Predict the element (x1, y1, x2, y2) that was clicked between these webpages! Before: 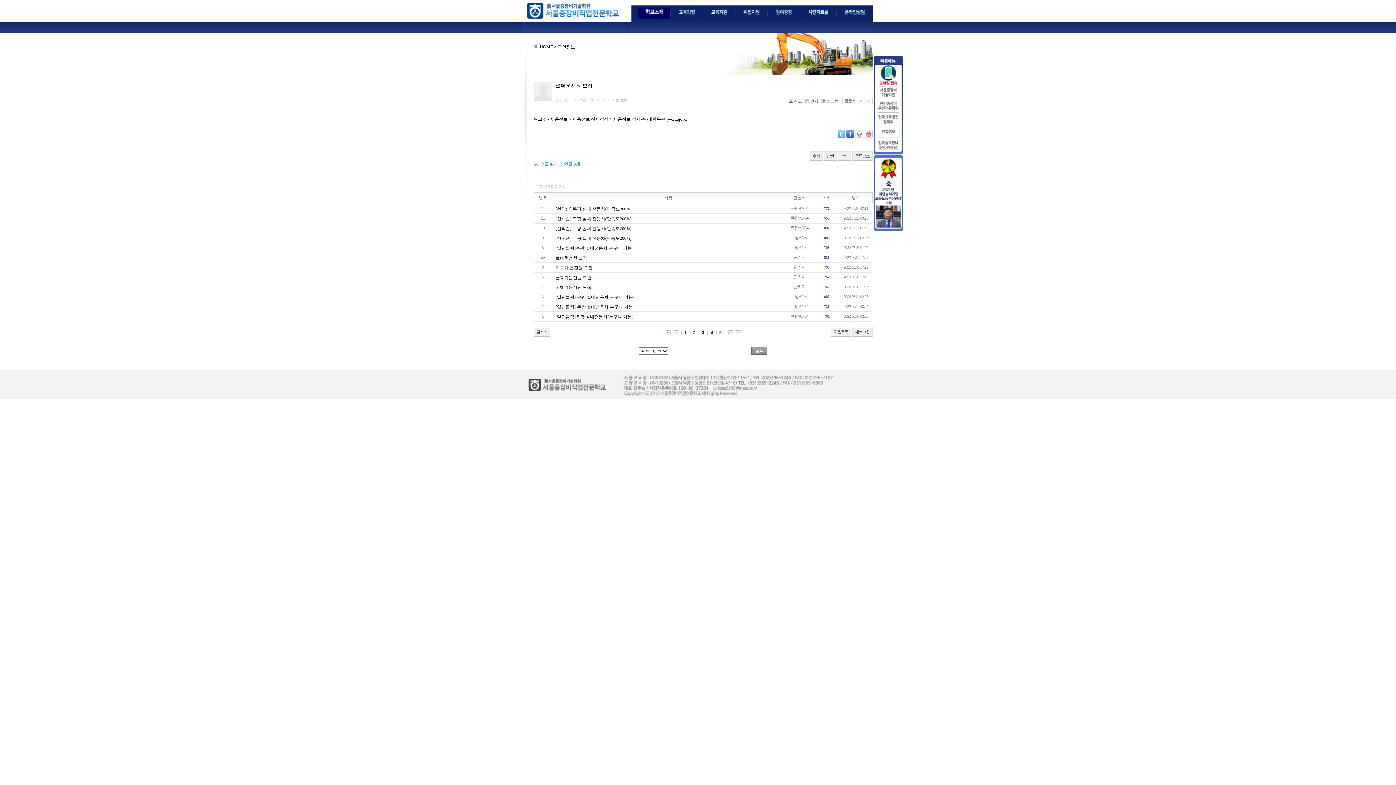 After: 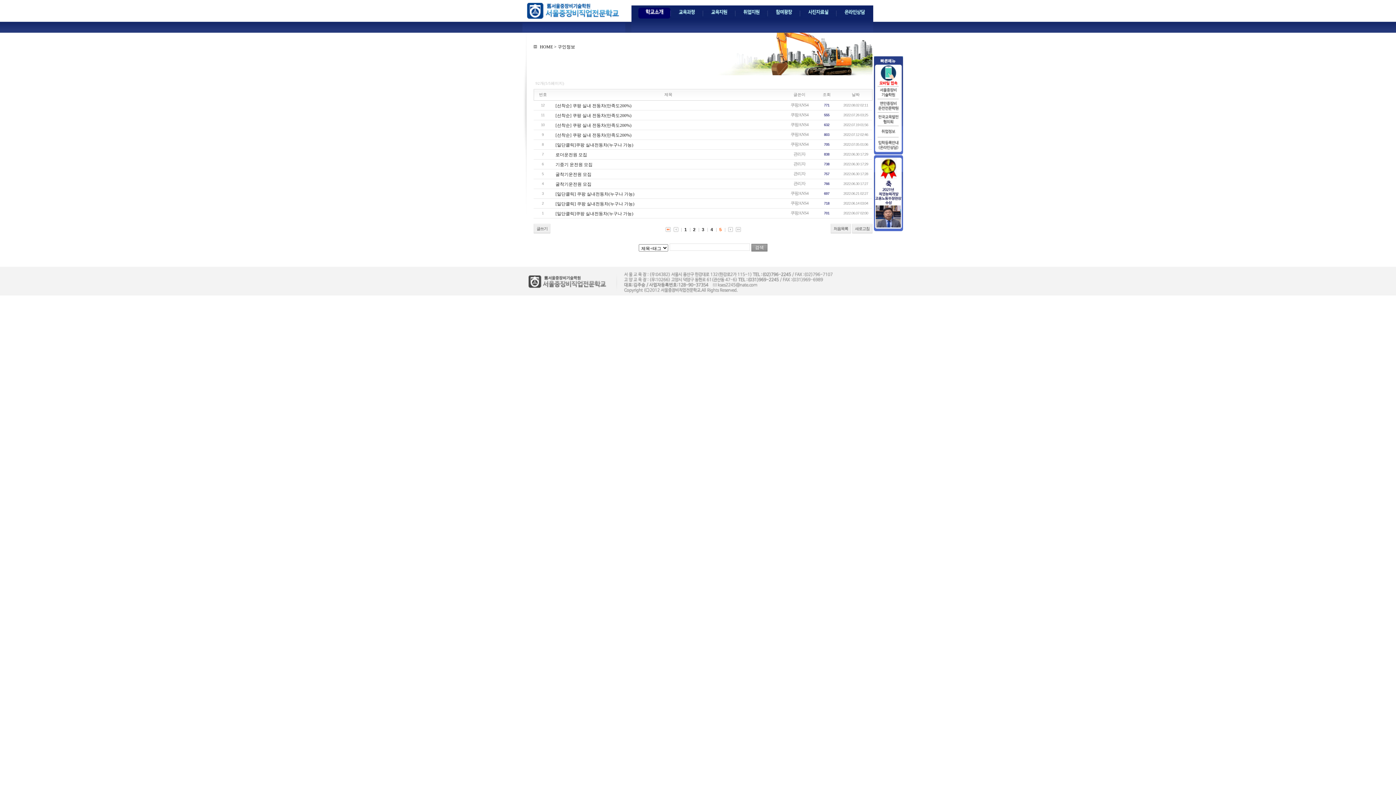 Action: bbox: (852, 327, 872, 336) label: 새로고침